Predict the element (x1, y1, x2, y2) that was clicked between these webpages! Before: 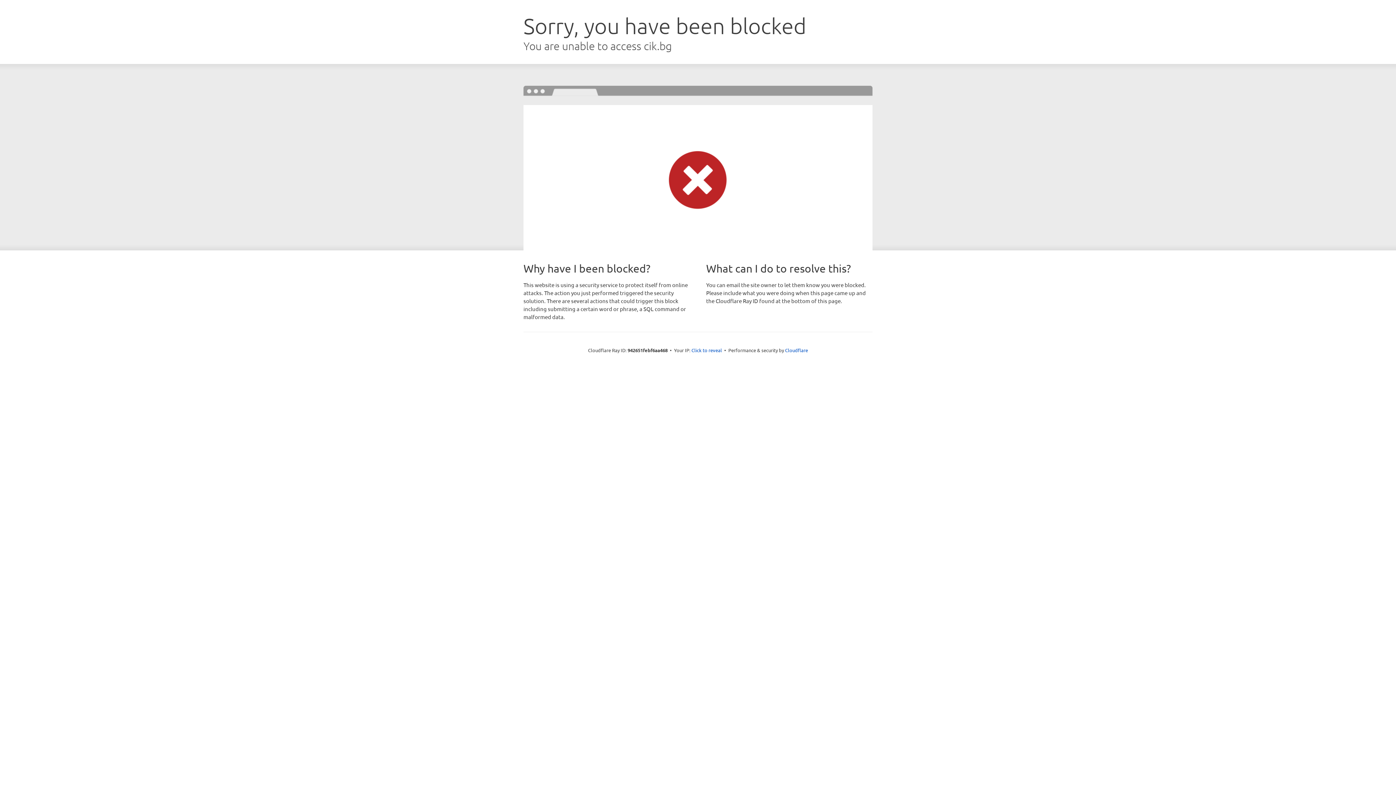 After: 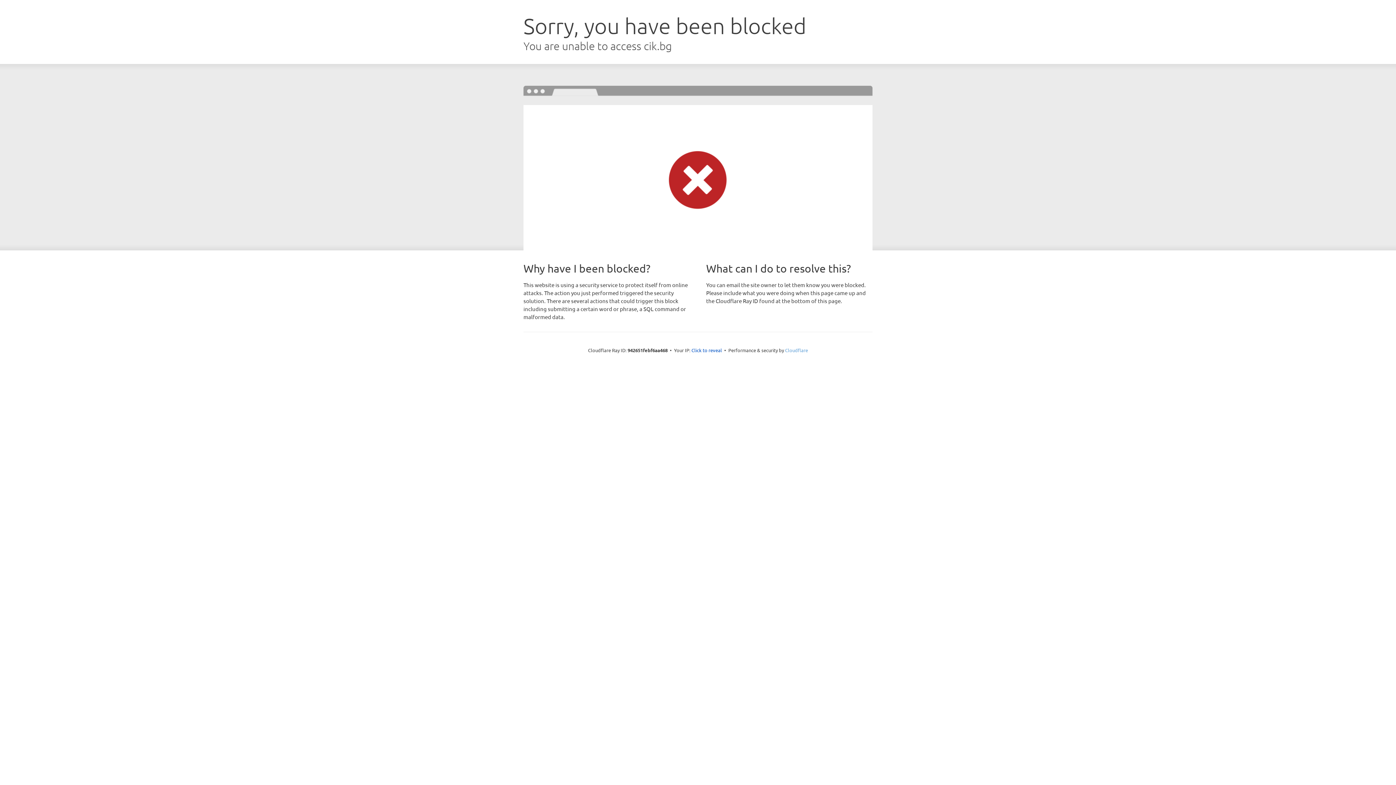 Action: label: Cloudflare bbox: (785, 347, 808, 353)